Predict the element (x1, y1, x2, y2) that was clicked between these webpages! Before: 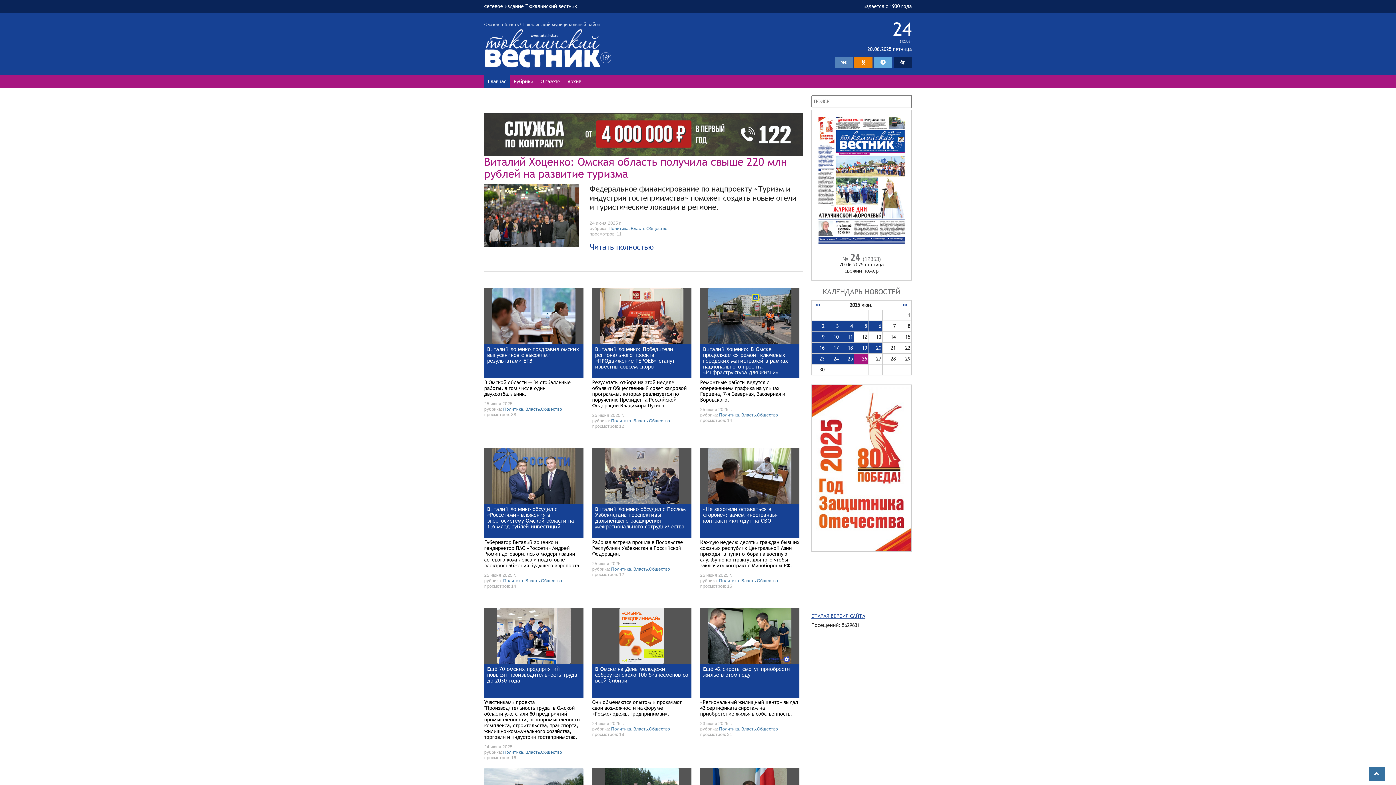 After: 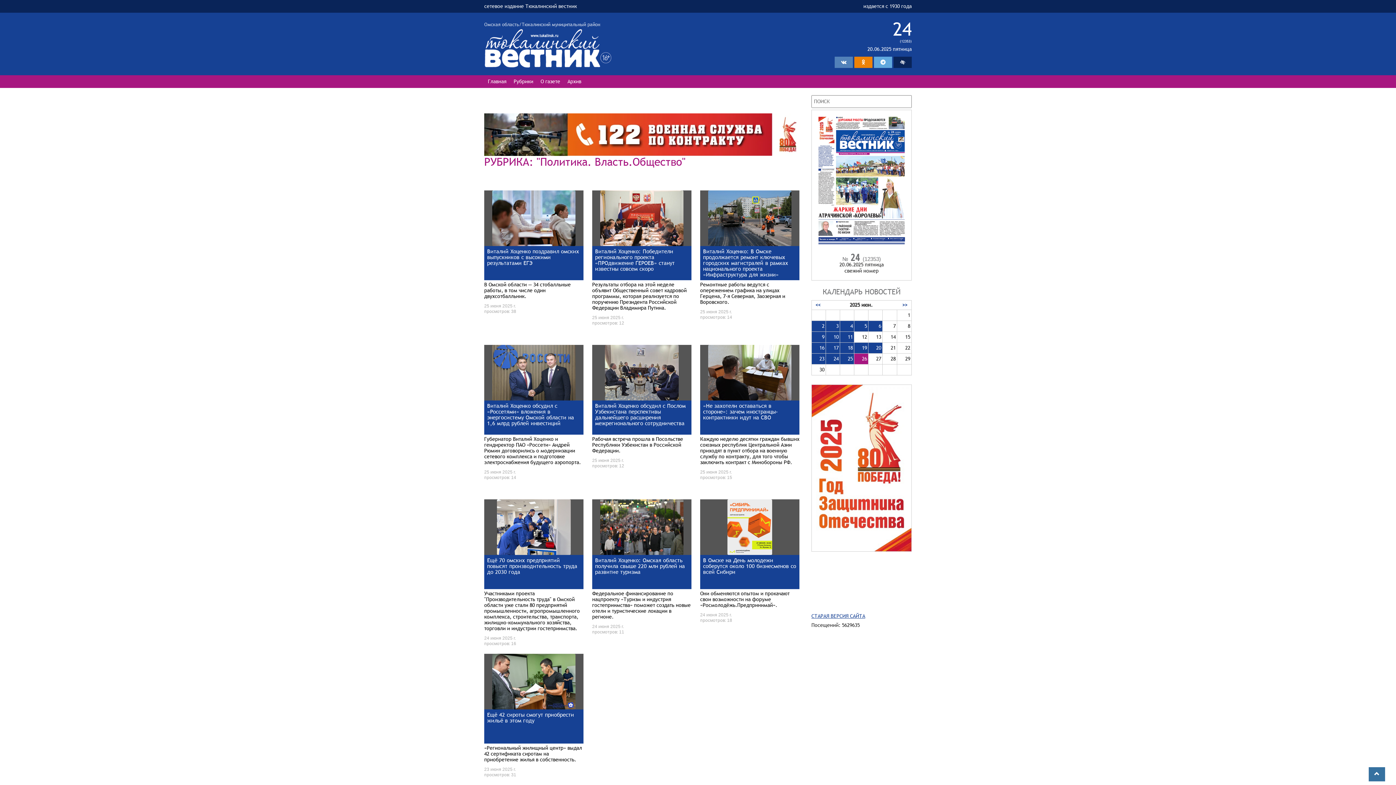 Action: bbox: (611, 418, 670, 423) label: Политика. Власть.Общество